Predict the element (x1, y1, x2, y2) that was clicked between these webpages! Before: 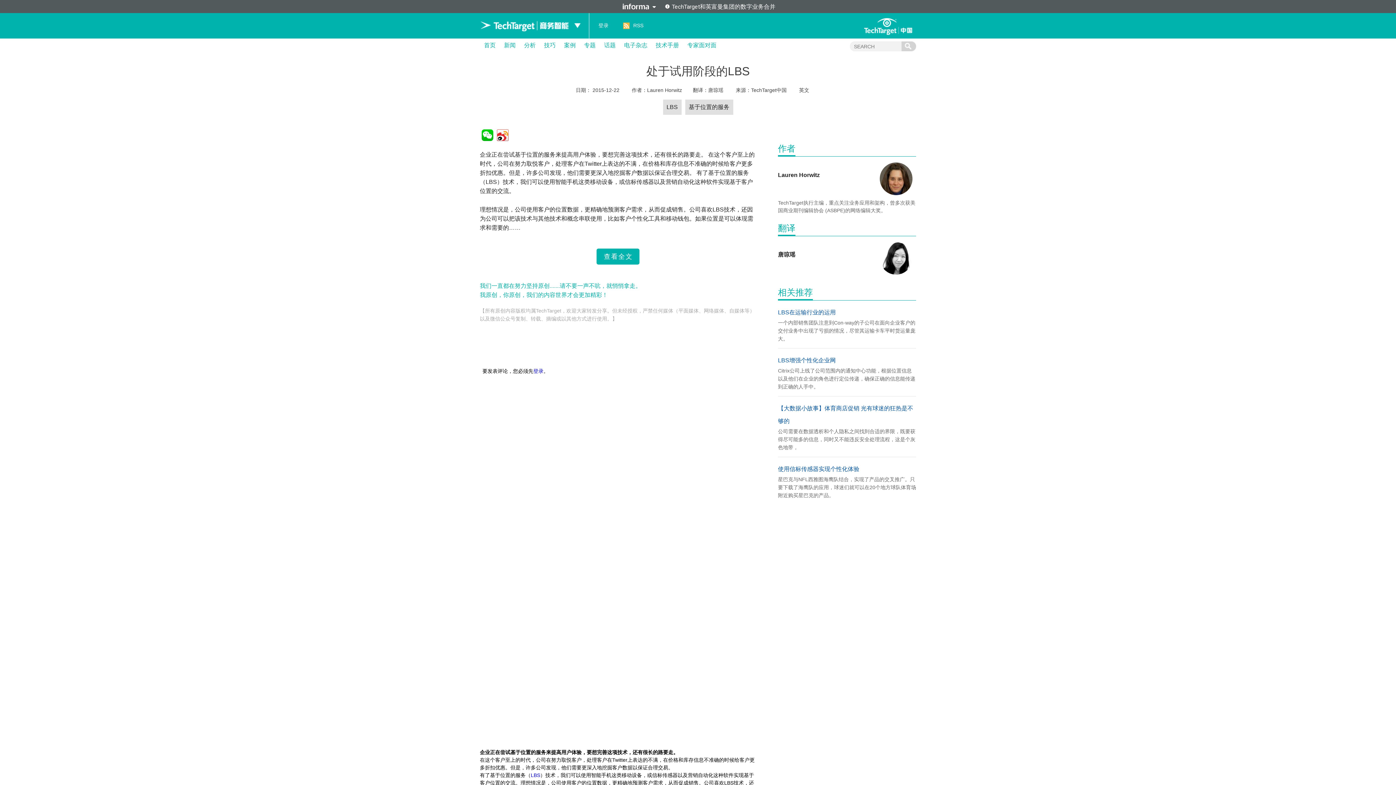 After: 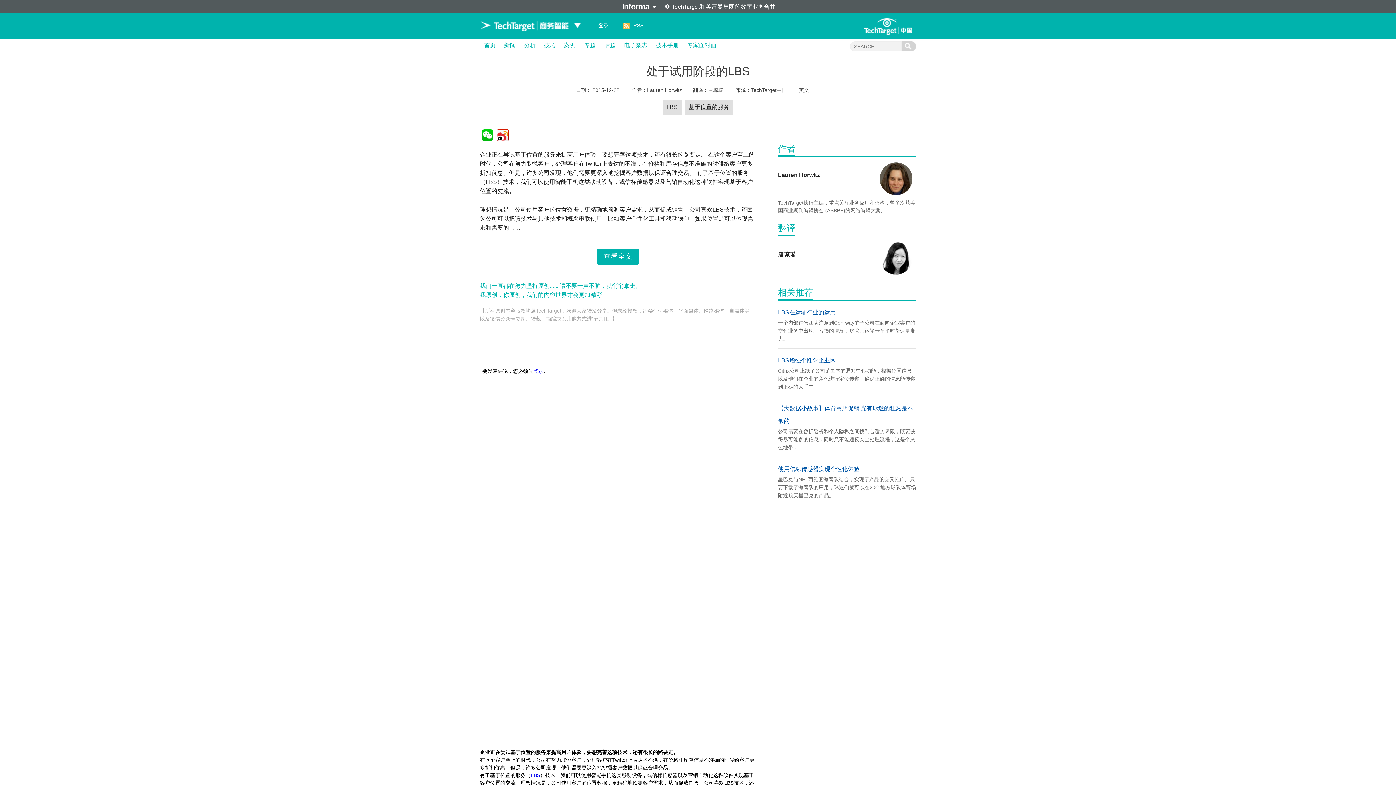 Action: label: 唐琼瑶 bbox: (778, 251, 795, 257)